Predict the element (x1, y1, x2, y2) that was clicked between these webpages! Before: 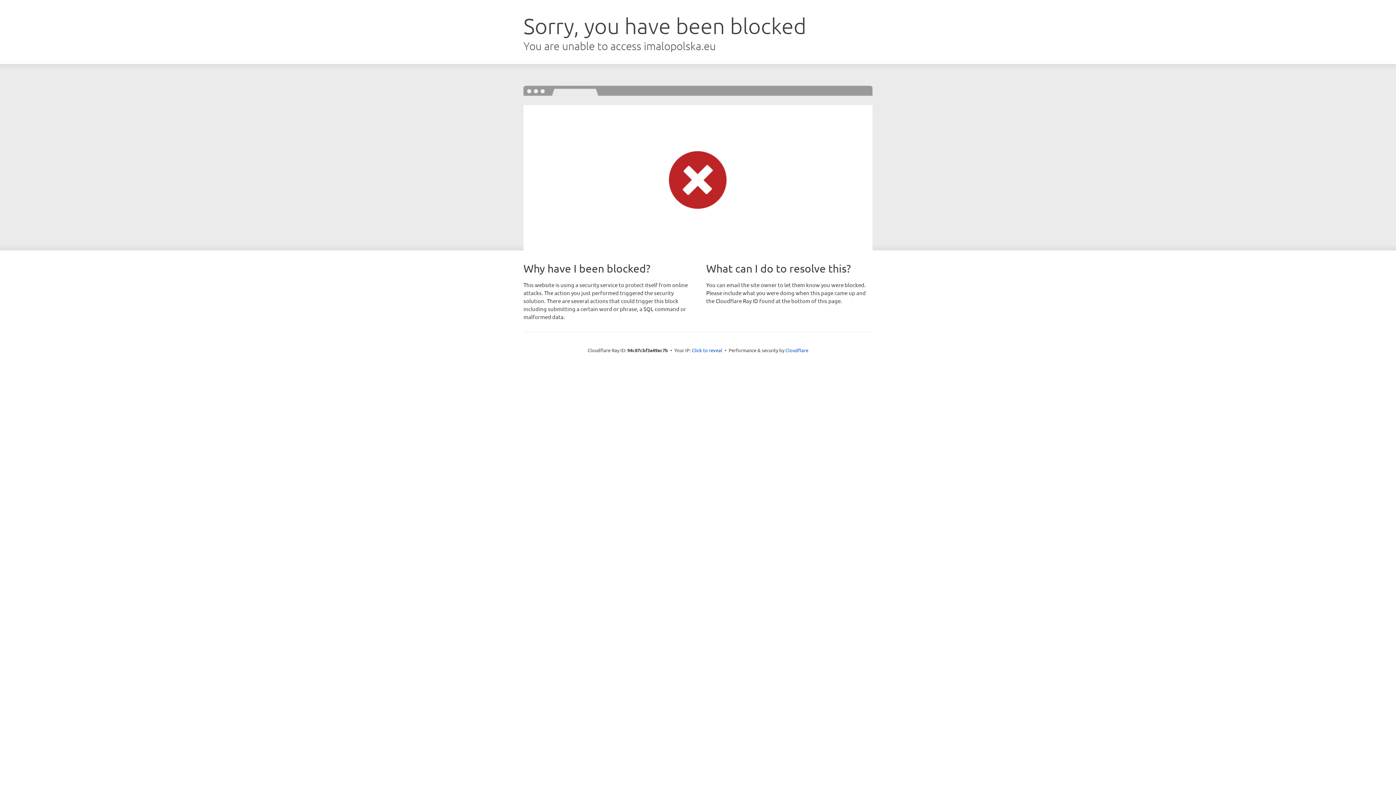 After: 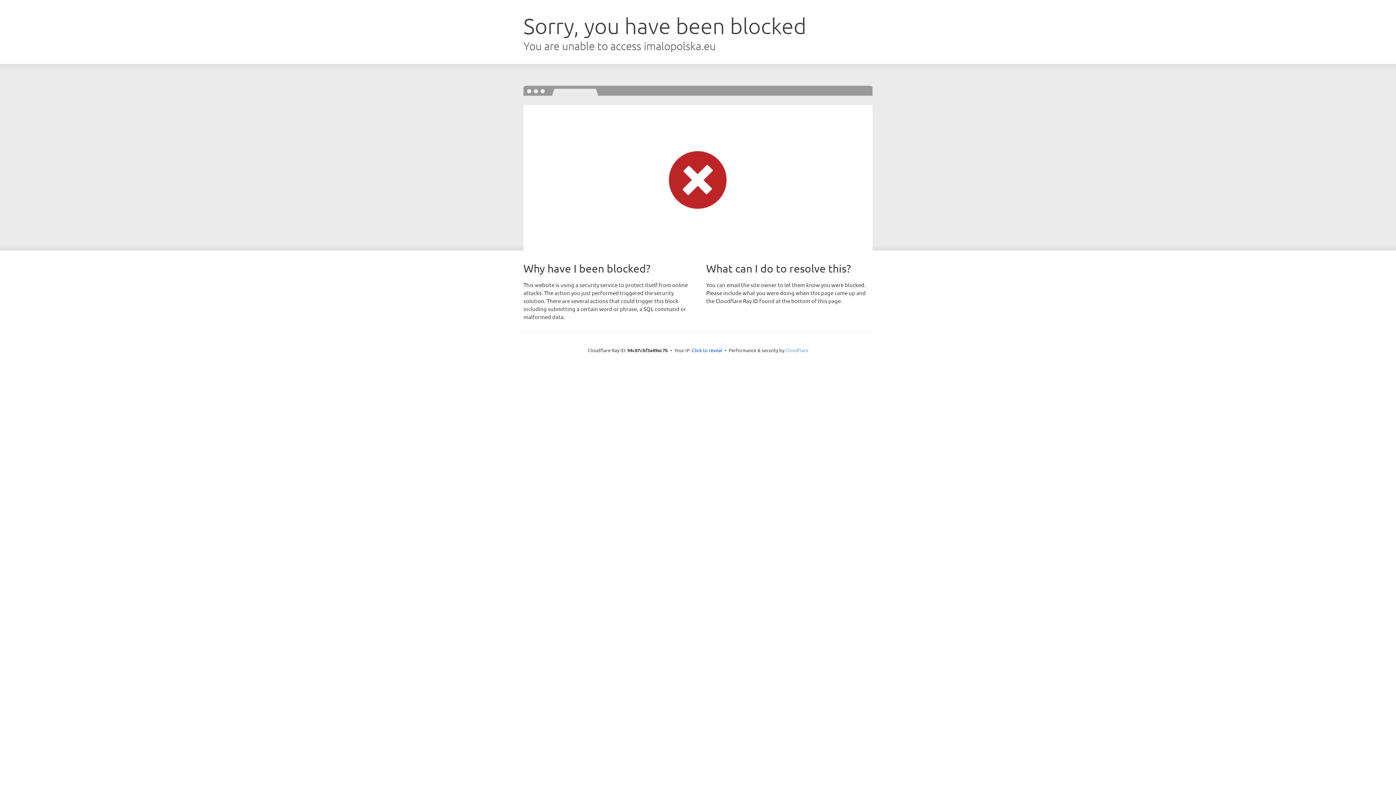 Action: label: Cloudflare bbox: (785, 347, 808, 353)